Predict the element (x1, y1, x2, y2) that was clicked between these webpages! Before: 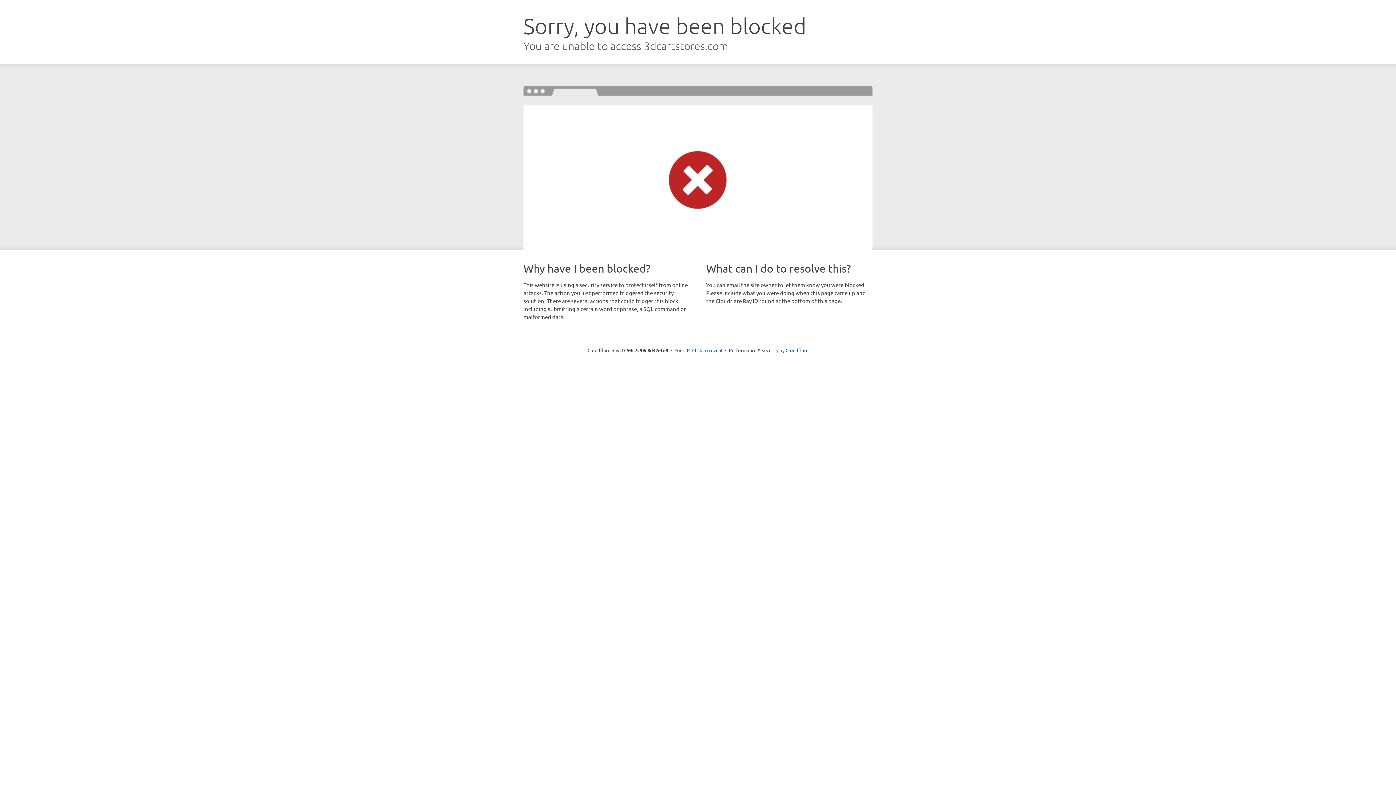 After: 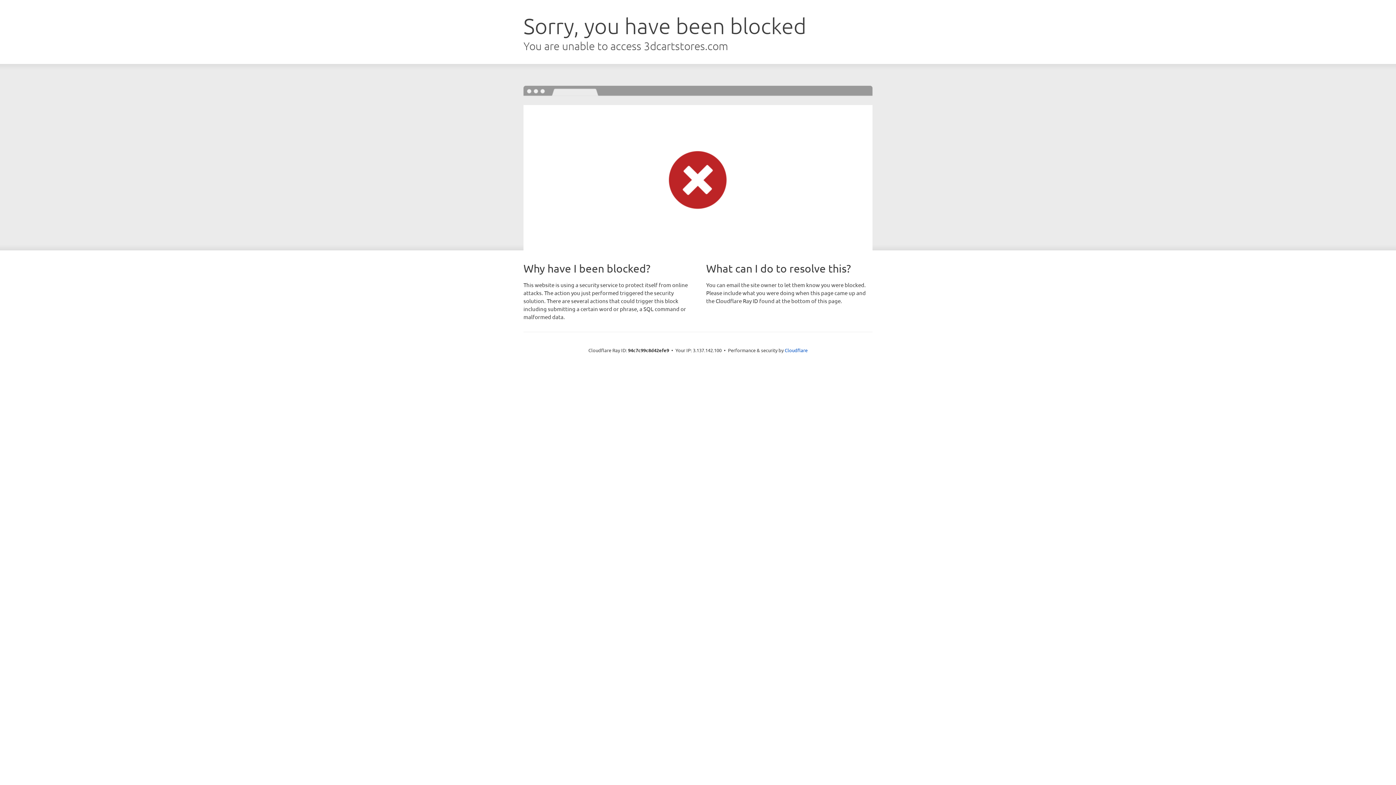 Action: label: Click to reveal bbox: (692, 346, 722, 353)